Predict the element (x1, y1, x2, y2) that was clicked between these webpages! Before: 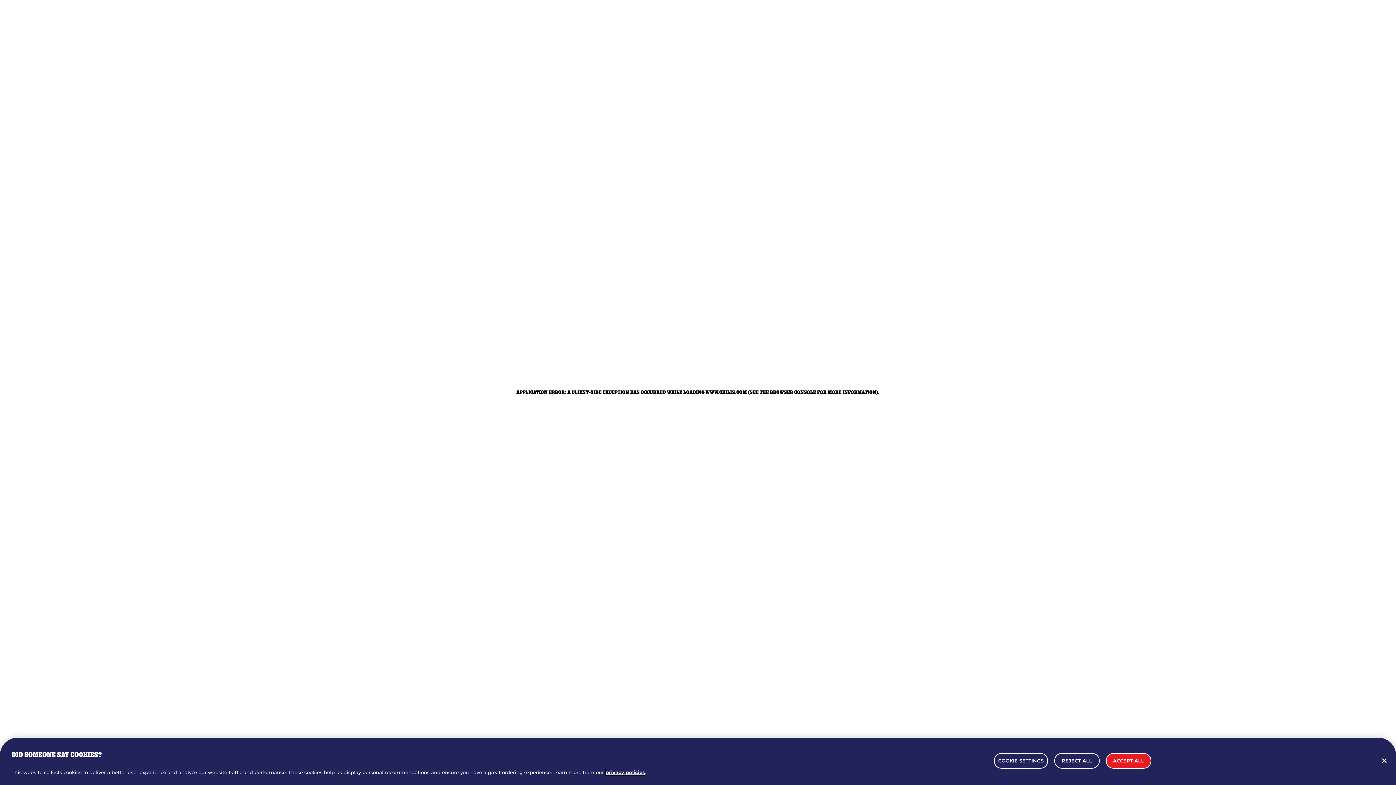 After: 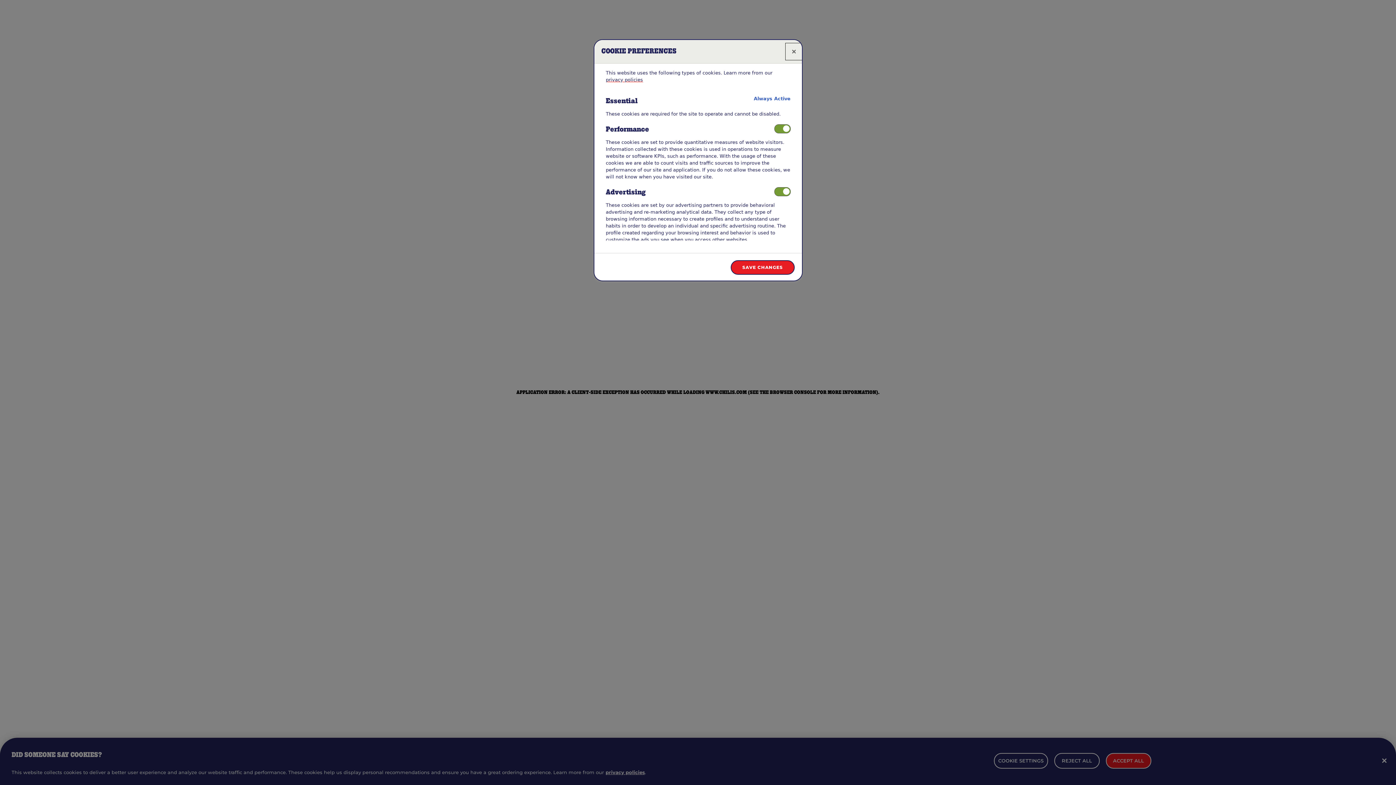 Action: label: COOKIE SETTINGS bbox: (994, 753, 1047, 769)